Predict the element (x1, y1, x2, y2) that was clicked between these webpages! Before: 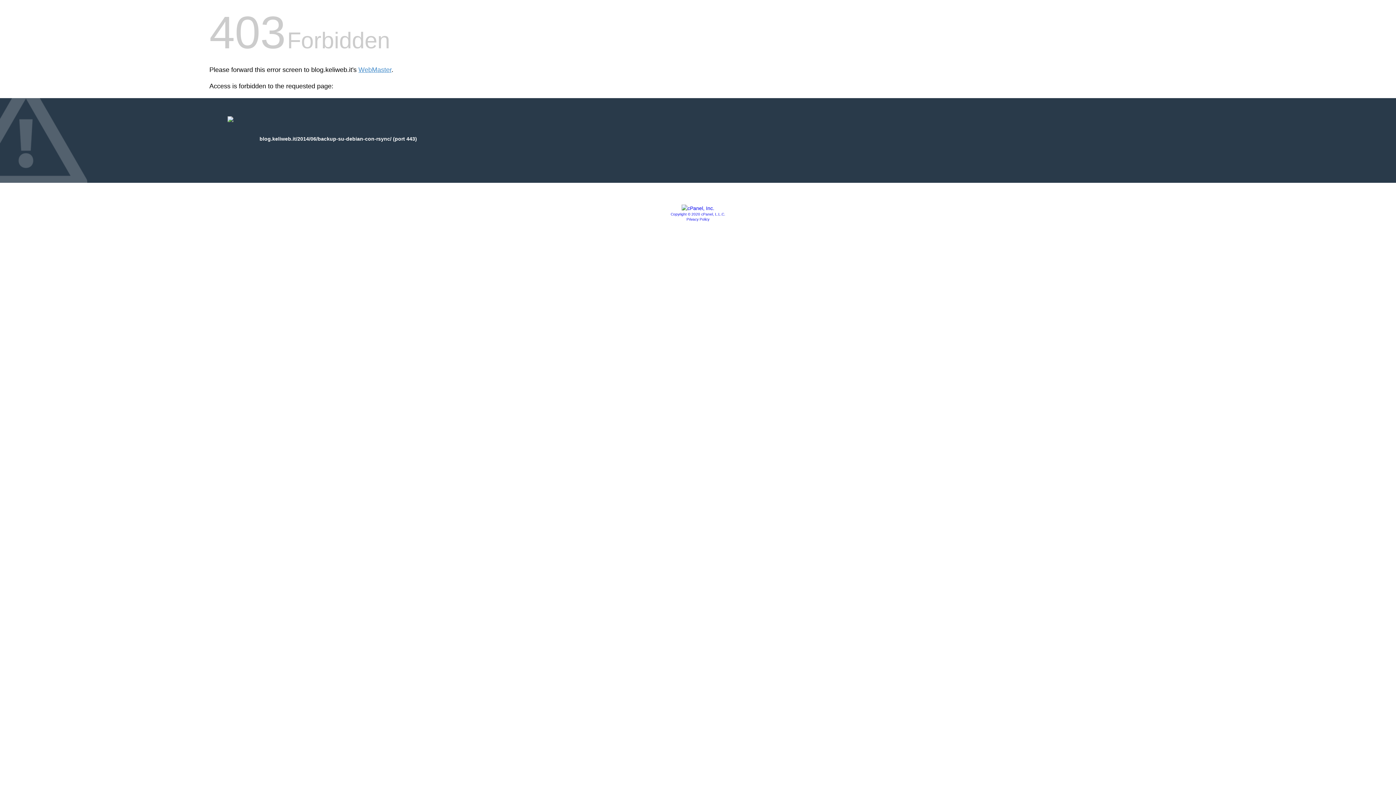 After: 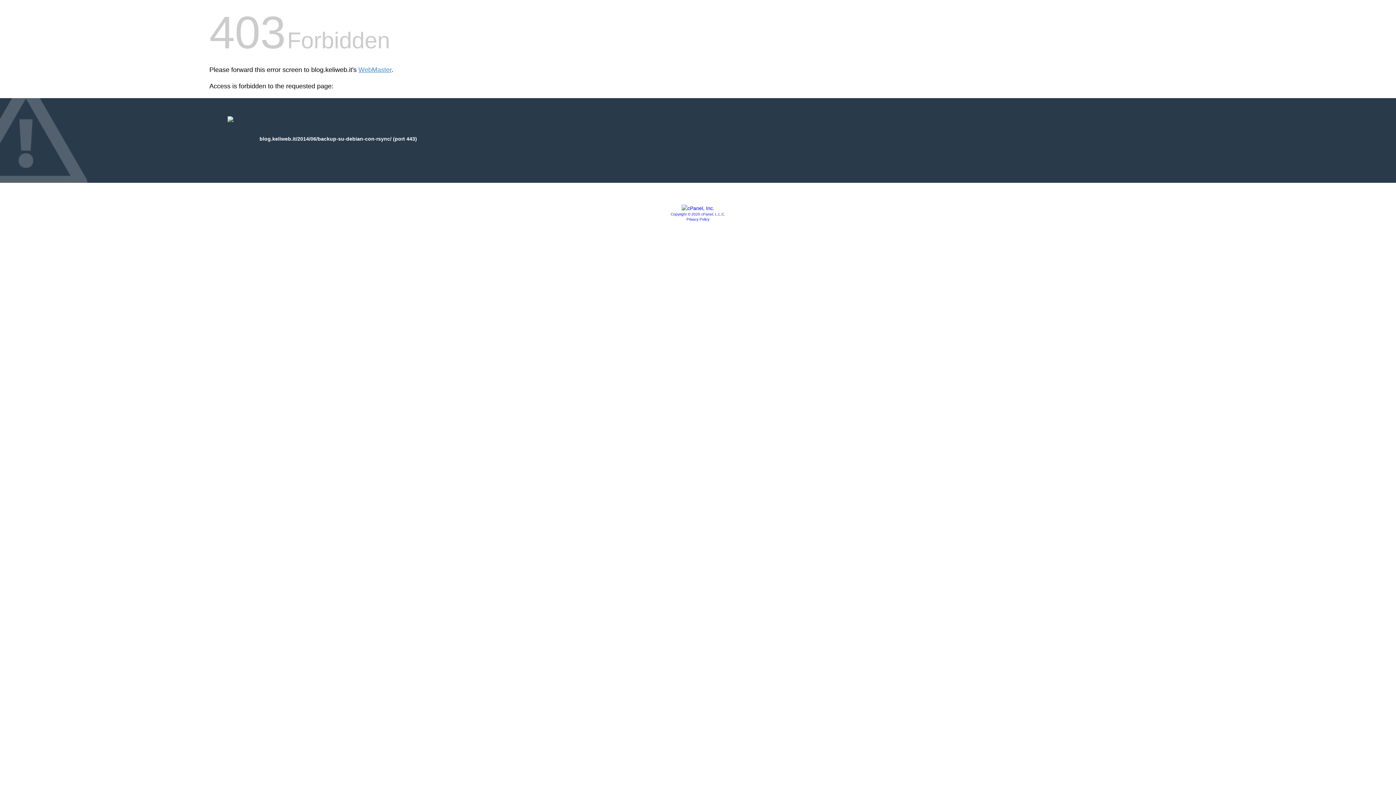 Action: bbox: (681, 205, 714, 211)